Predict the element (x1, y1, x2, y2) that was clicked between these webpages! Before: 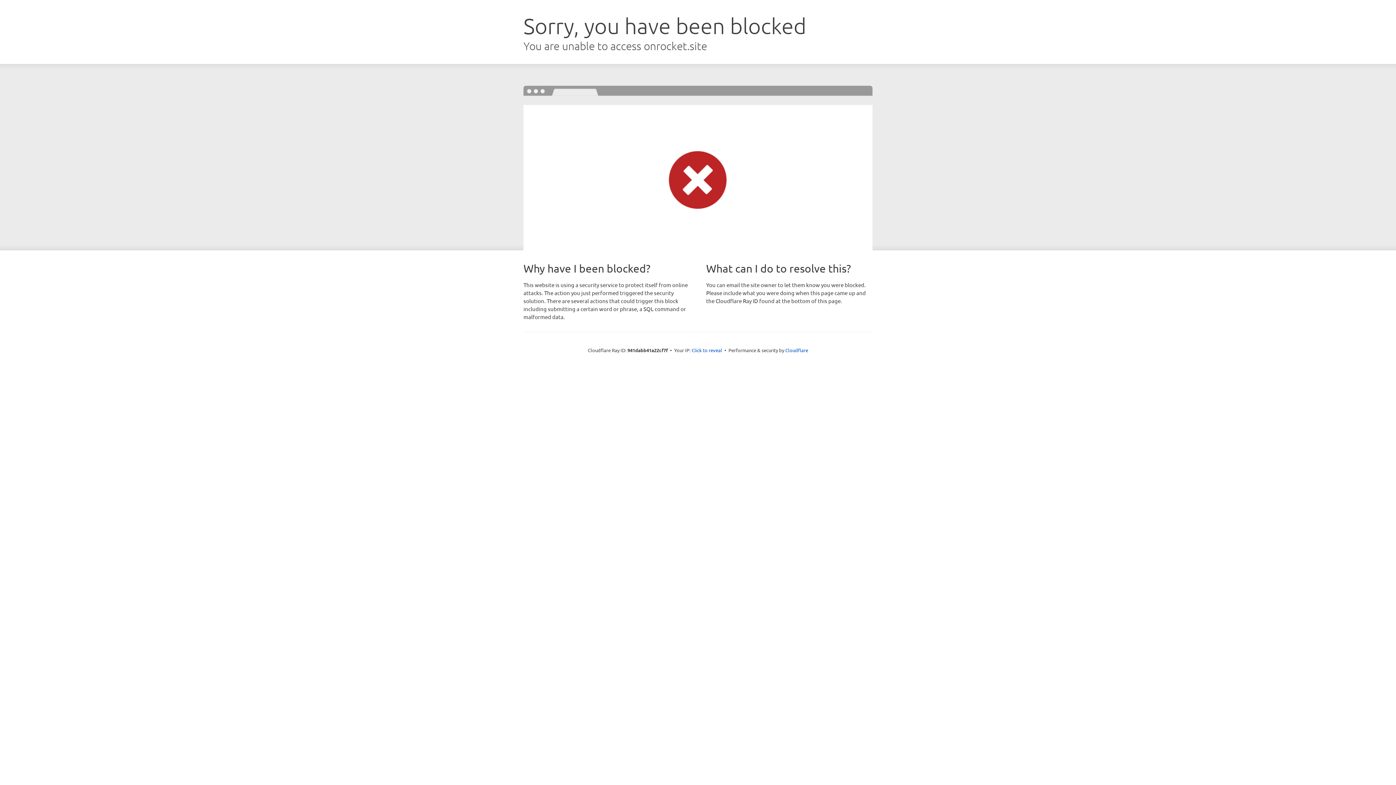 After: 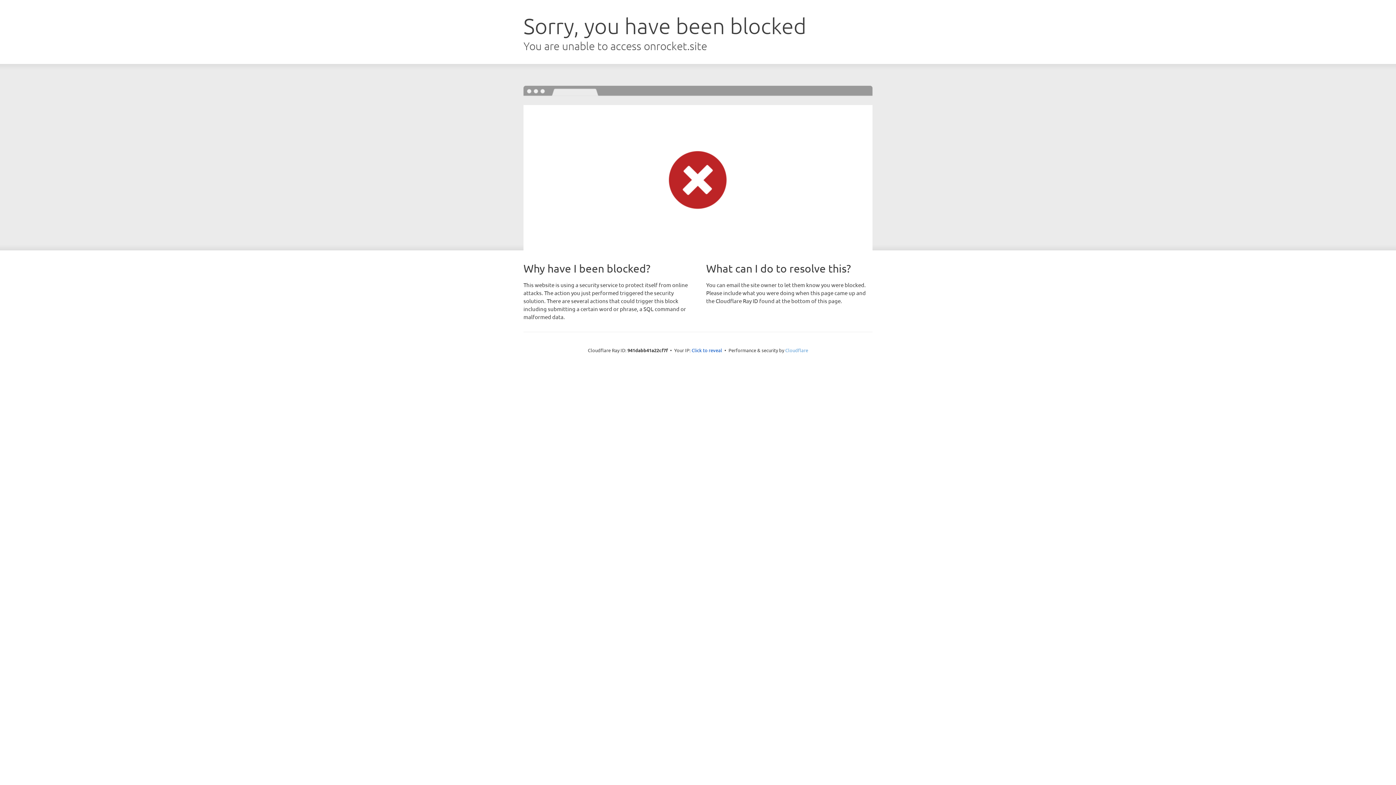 Action: label: Cloudflare bbox: (785, 347, 808, 353)